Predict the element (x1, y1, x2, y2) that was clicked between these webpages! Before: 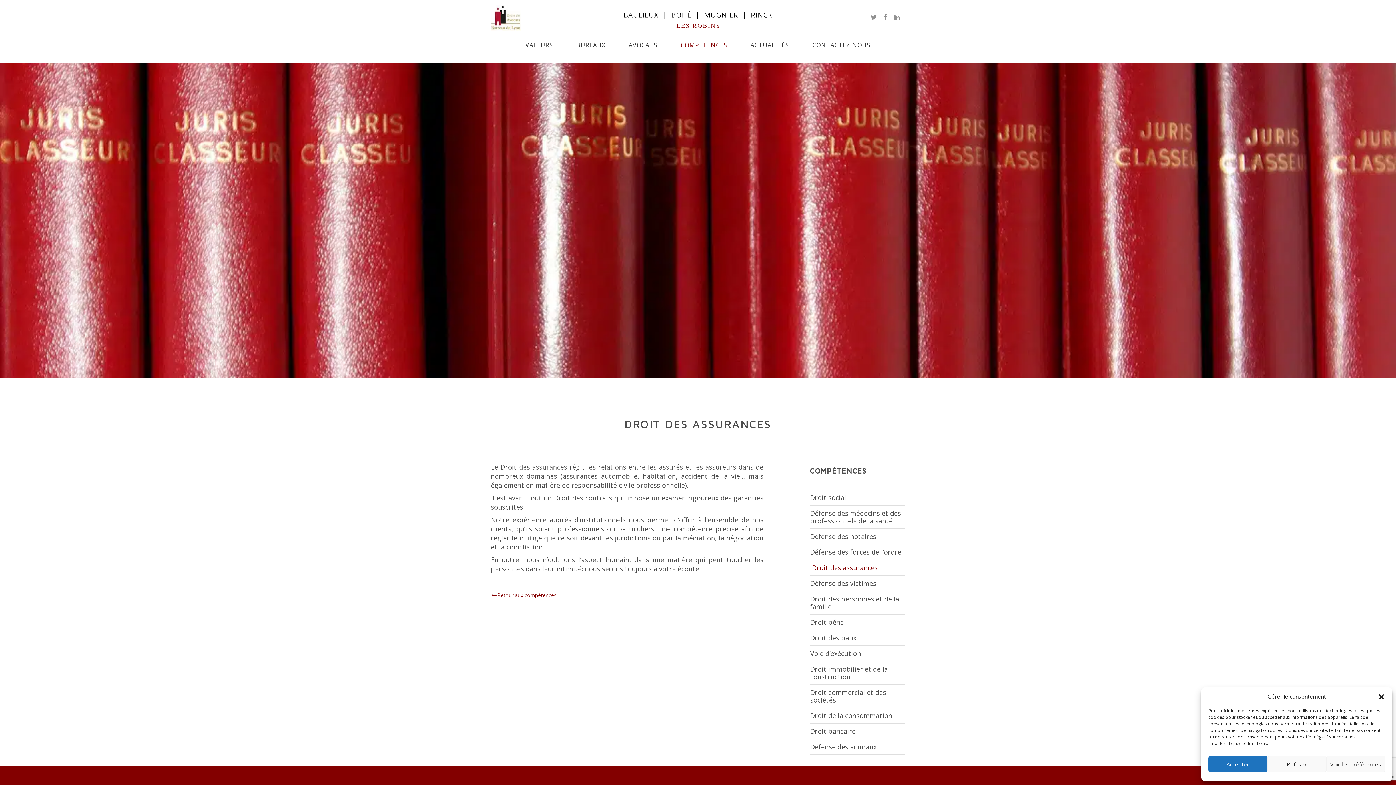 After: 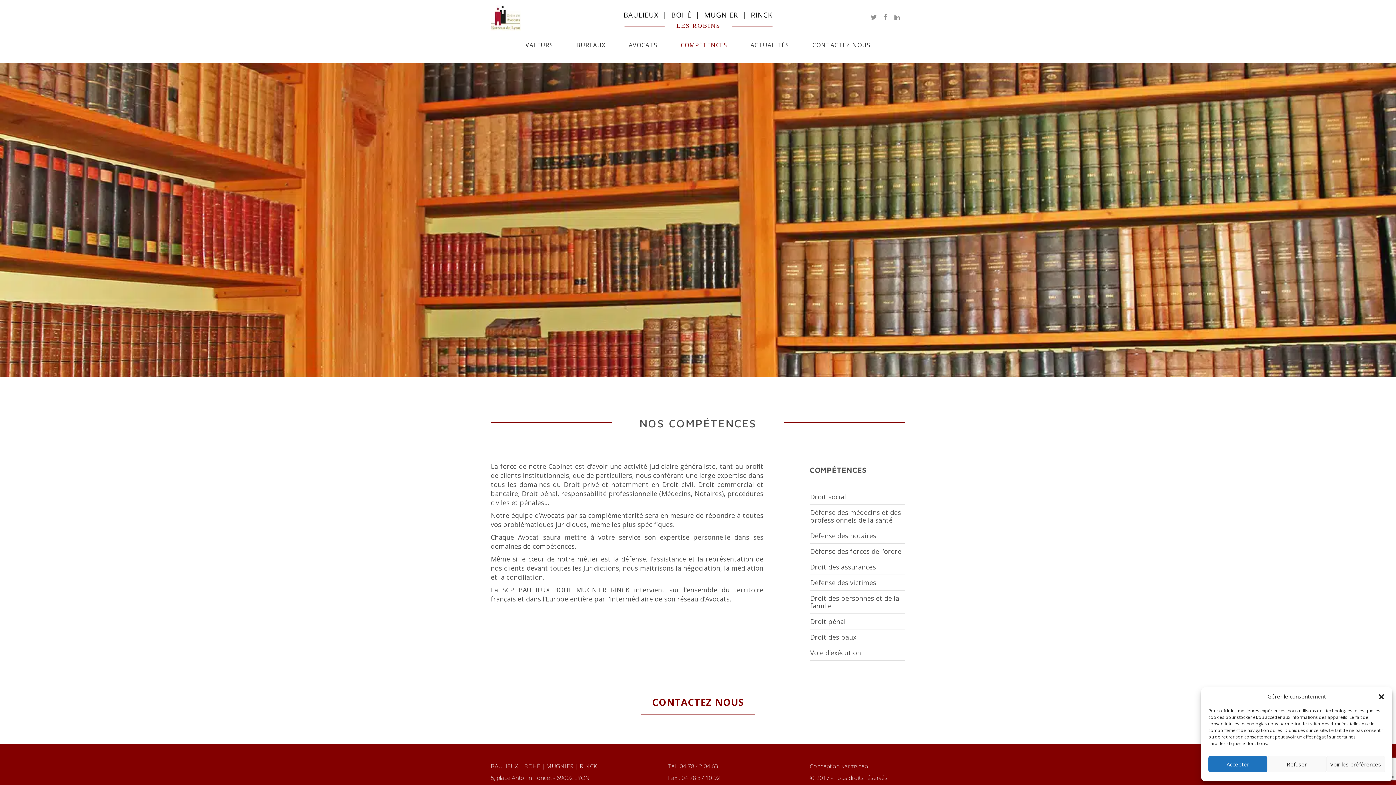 Action: label: Retour aux compétences bbox: (490, 591, 556, 598)